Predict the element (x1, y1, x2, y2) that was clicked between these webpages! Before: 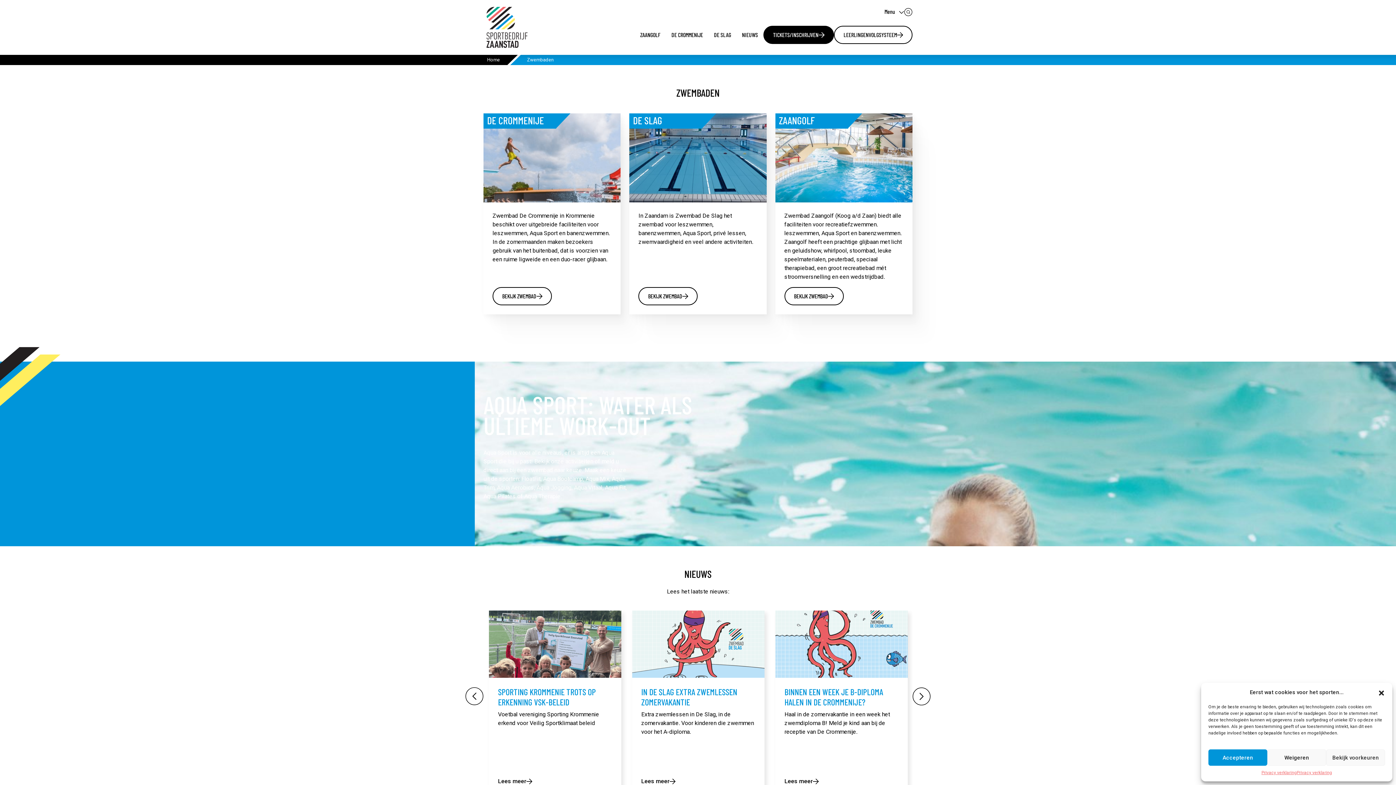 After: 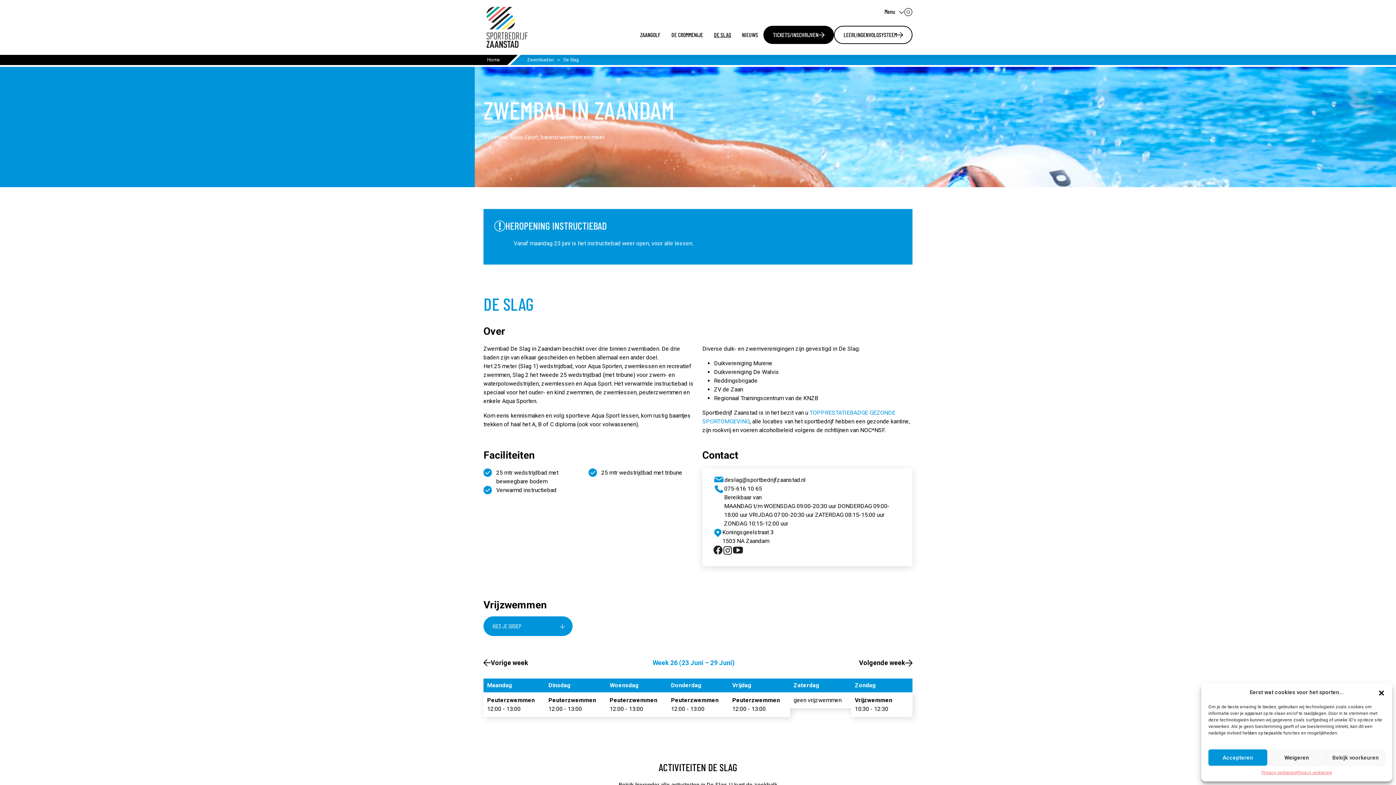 Action: bbox: (638, 287, 697, 305) label: BEKIJK ZWEMBAD